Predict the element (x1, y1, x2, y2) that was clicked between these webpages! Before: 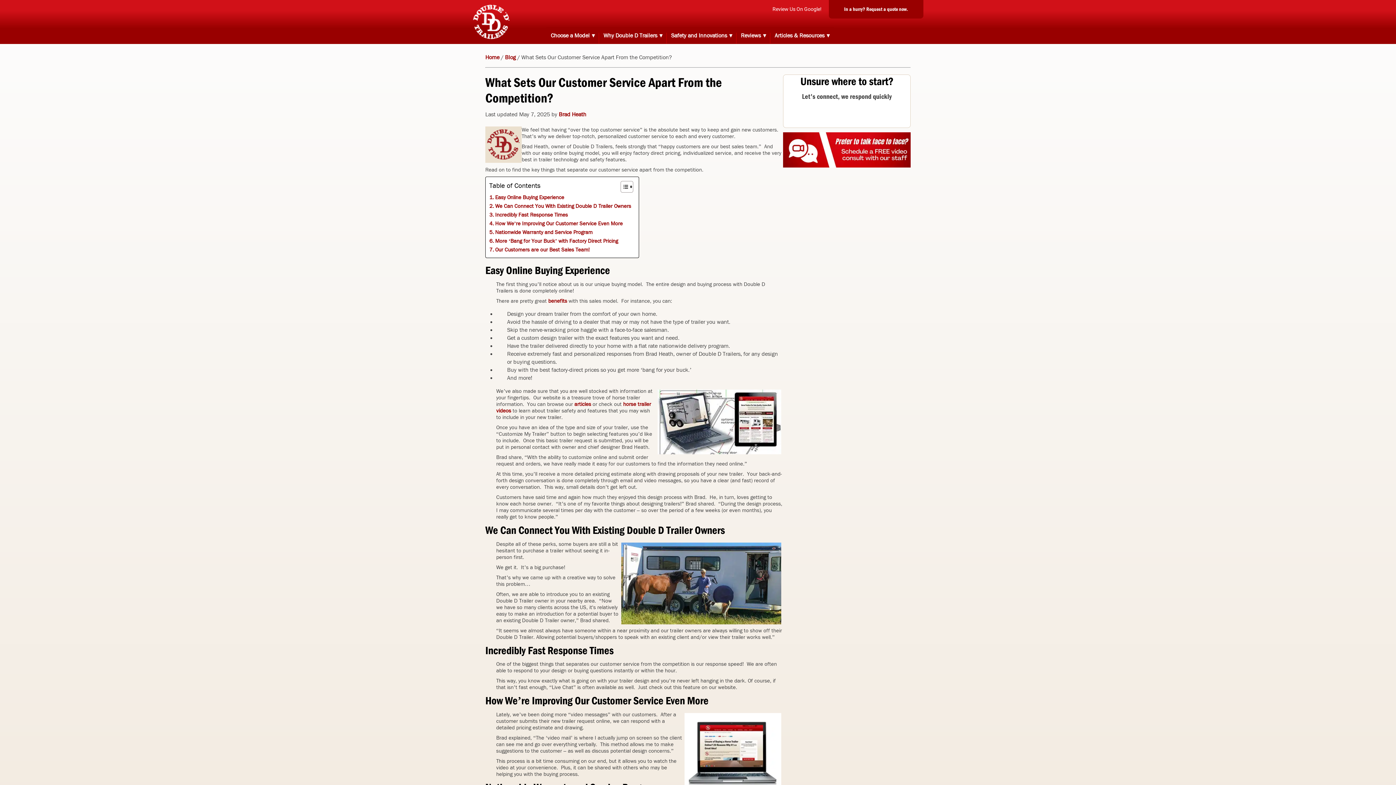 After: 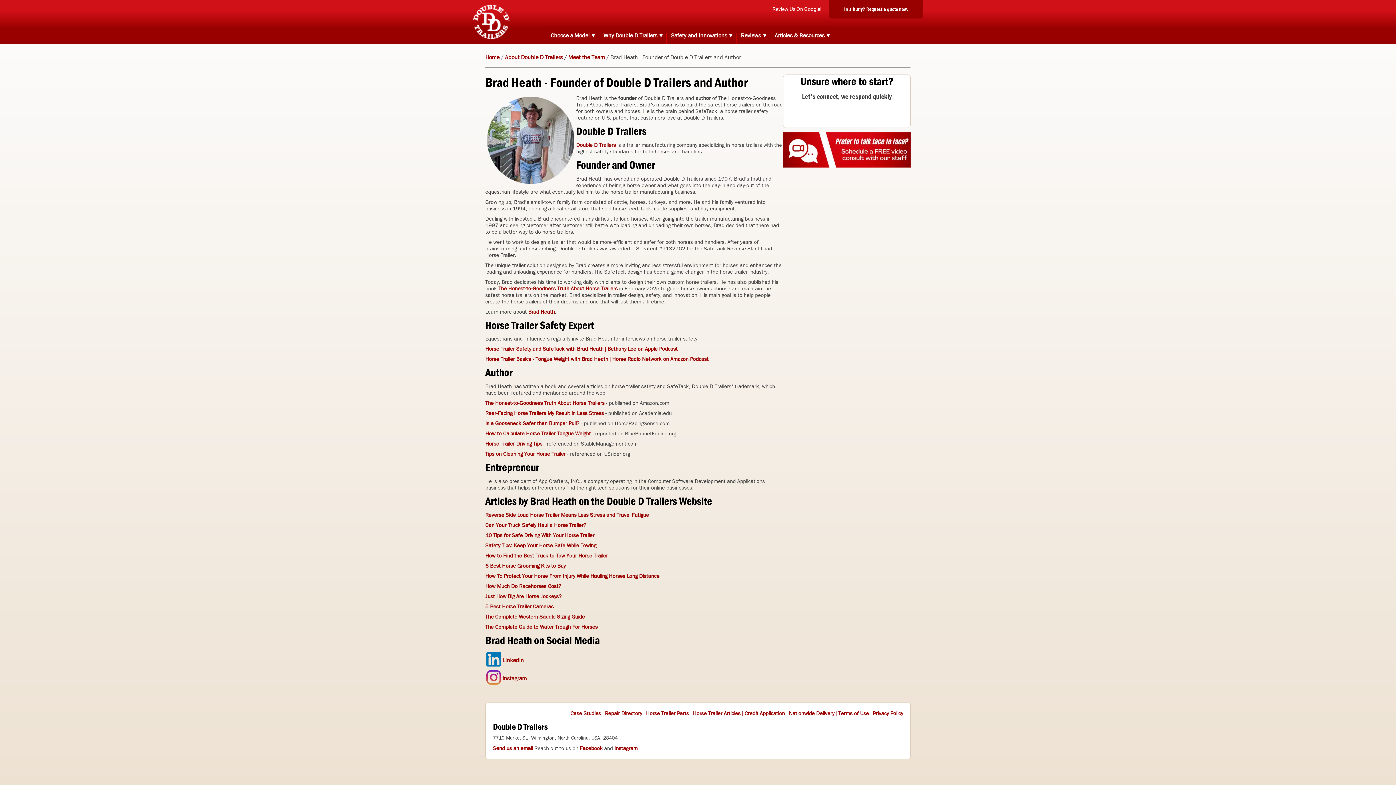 Action: bbox: (558, 111, 586, 117) label: Brad Heath